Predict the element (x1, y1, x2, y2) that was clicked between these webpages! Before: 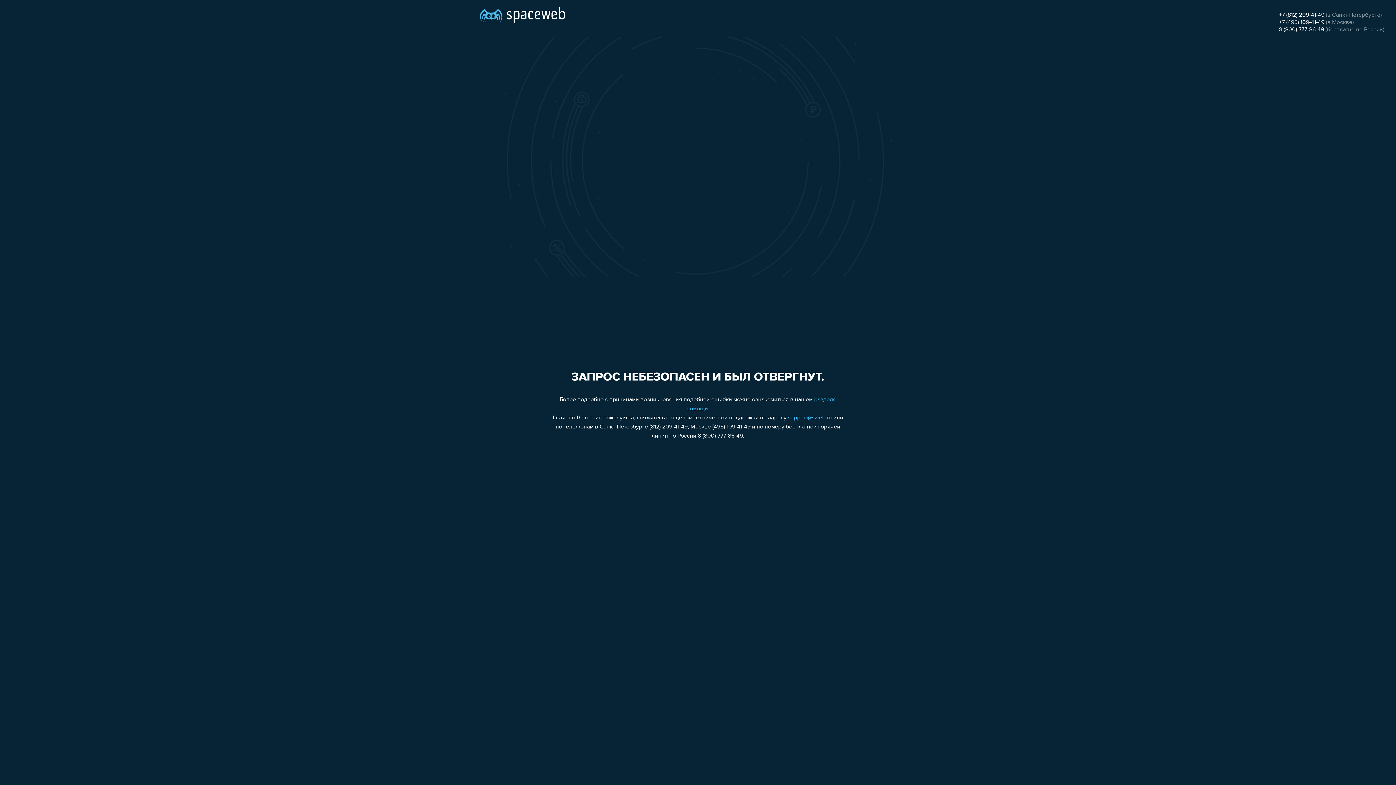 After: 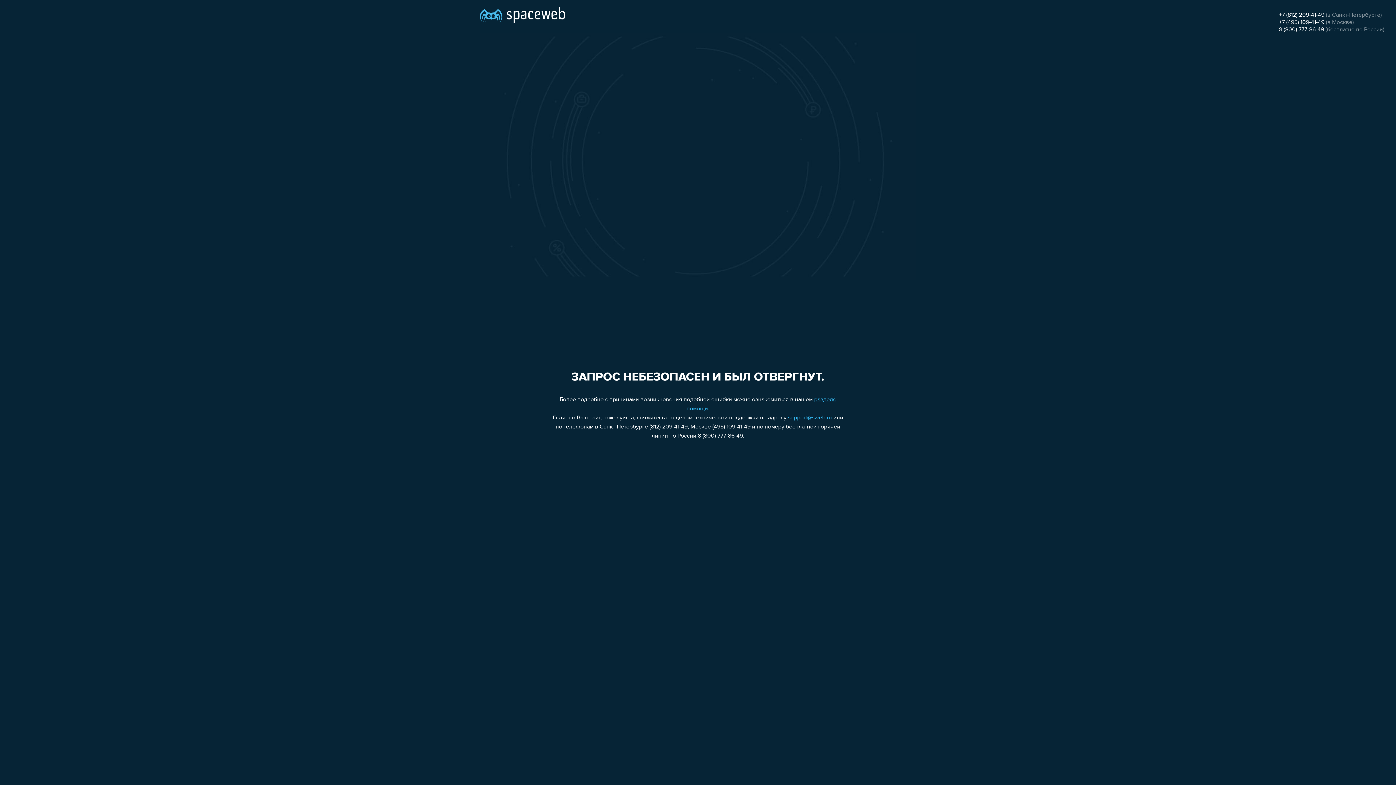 Action: label: support@sweb.ru bbox: (788, 415, 832, 421)